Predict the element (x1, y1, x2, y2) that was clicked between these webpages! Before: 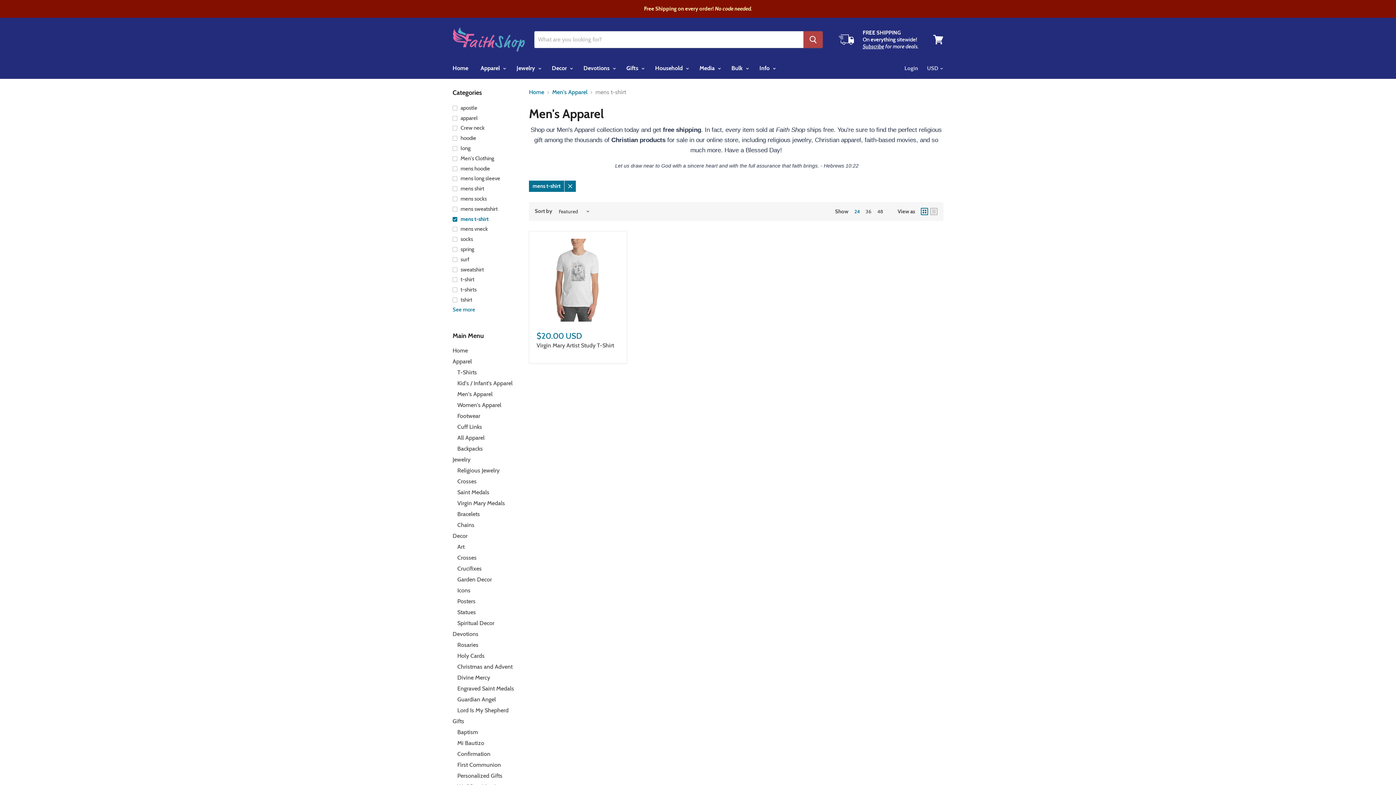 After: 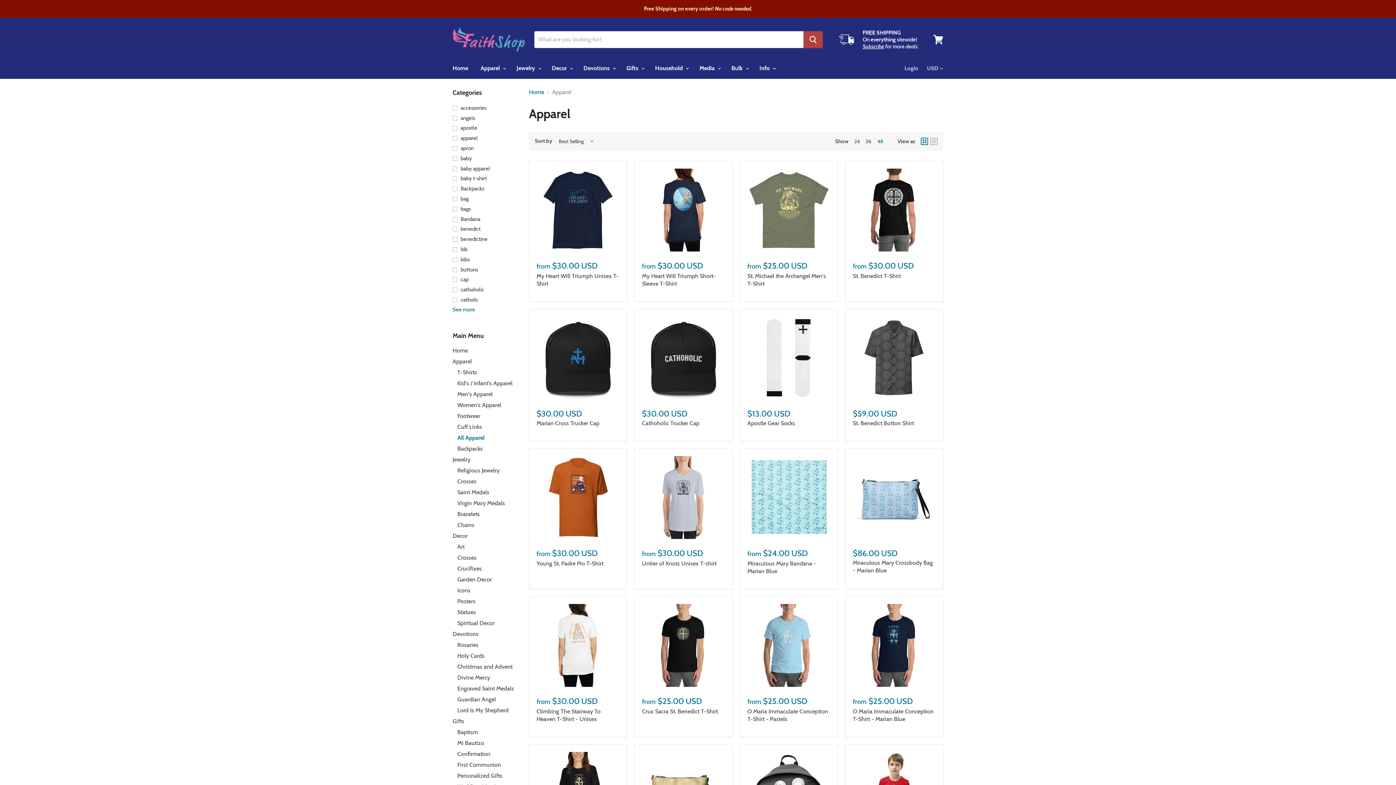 Action: bbox: (457, 434, 484, 441) label: All Apparel